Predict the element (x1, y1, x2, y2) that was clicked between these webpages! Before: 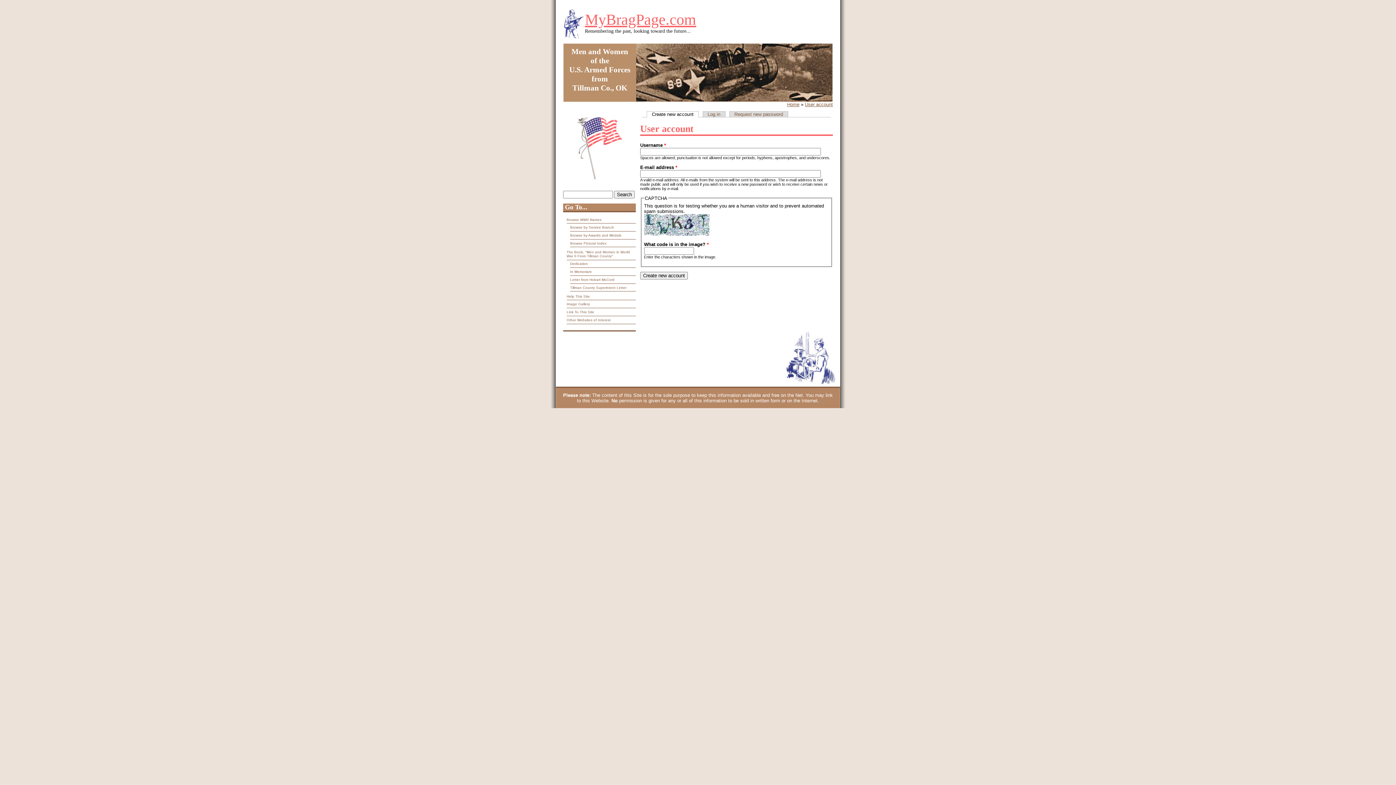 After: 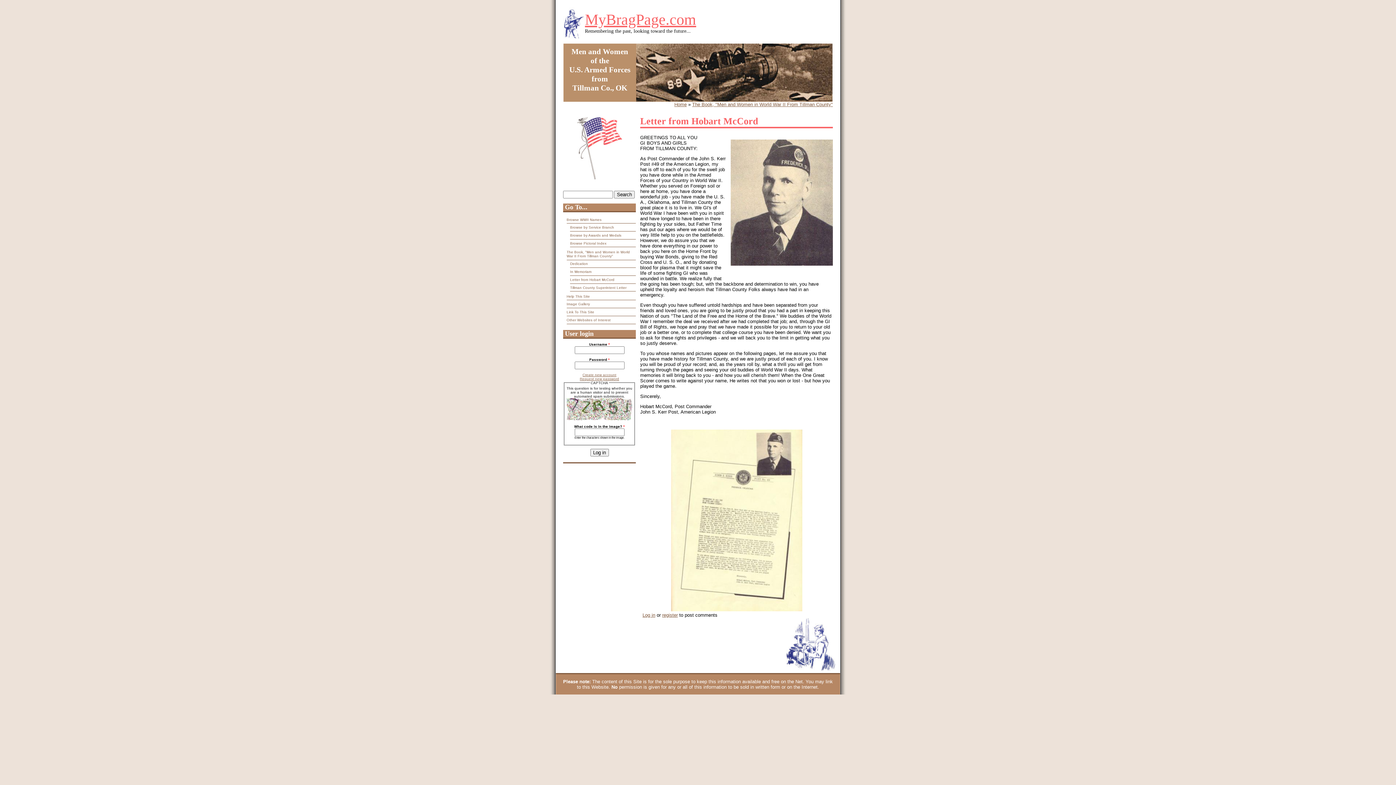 Action: label: Letter from Hobart McCord bbox: (570, 275, 636, 283)